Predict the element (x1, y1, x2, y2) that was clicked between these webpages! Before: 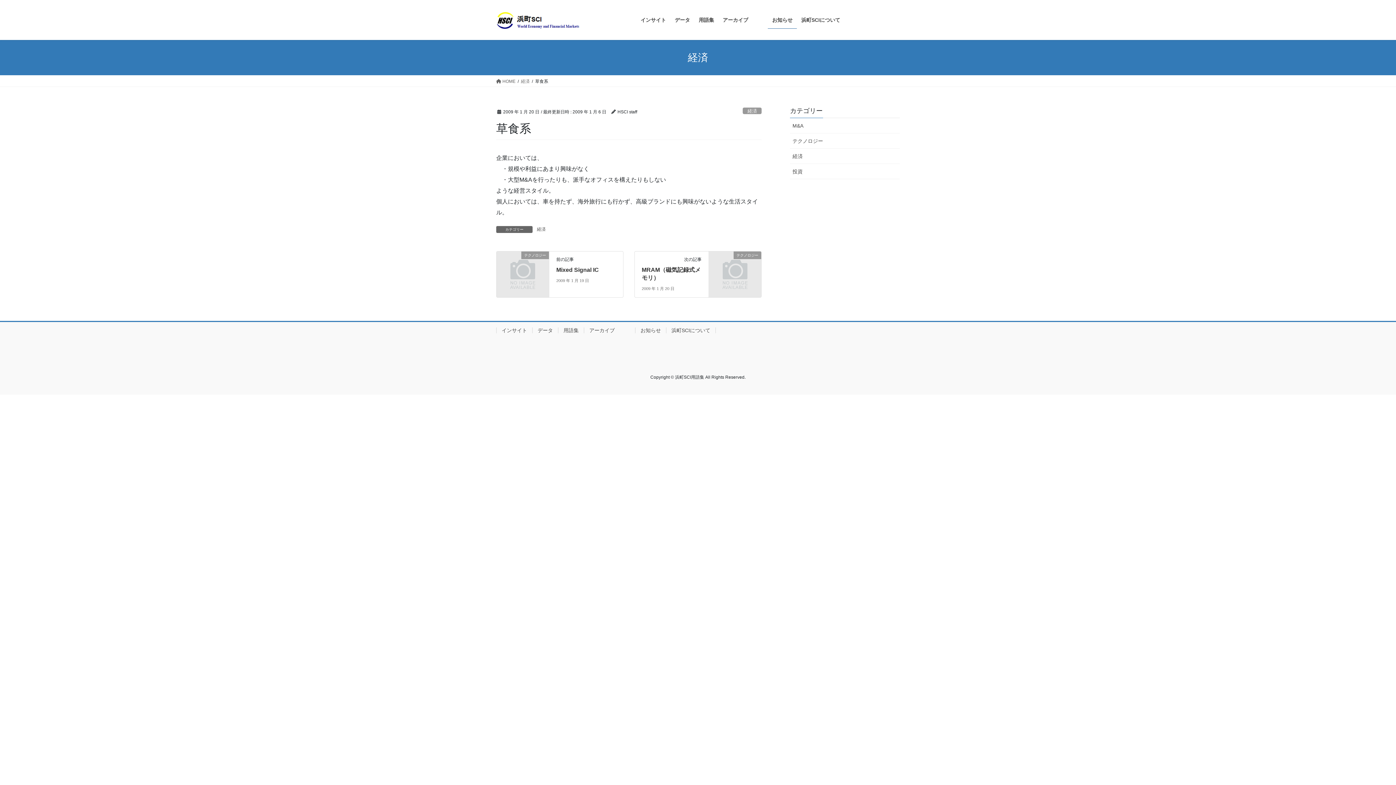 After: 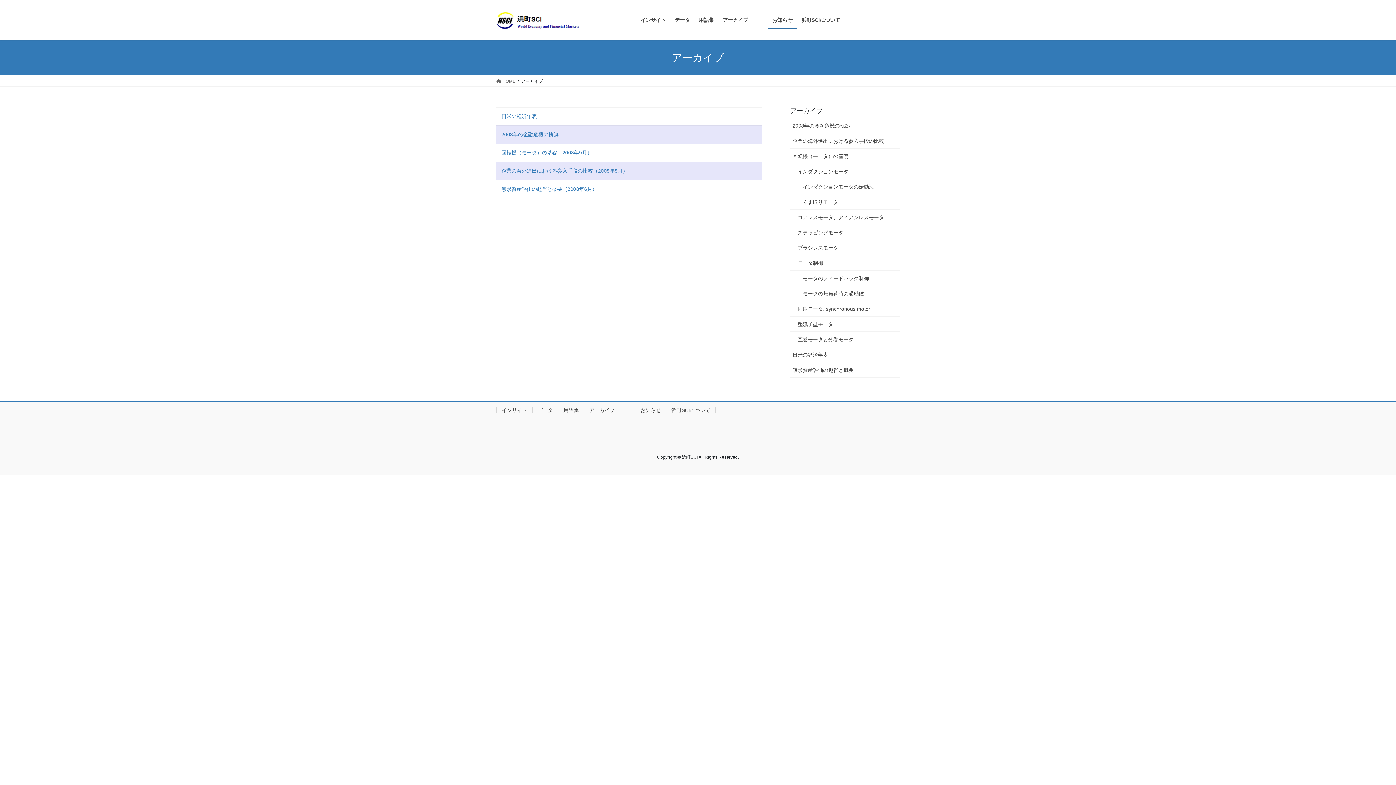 Action: bbox: (584, 327, 635, 333) label: アーカイブ　　　